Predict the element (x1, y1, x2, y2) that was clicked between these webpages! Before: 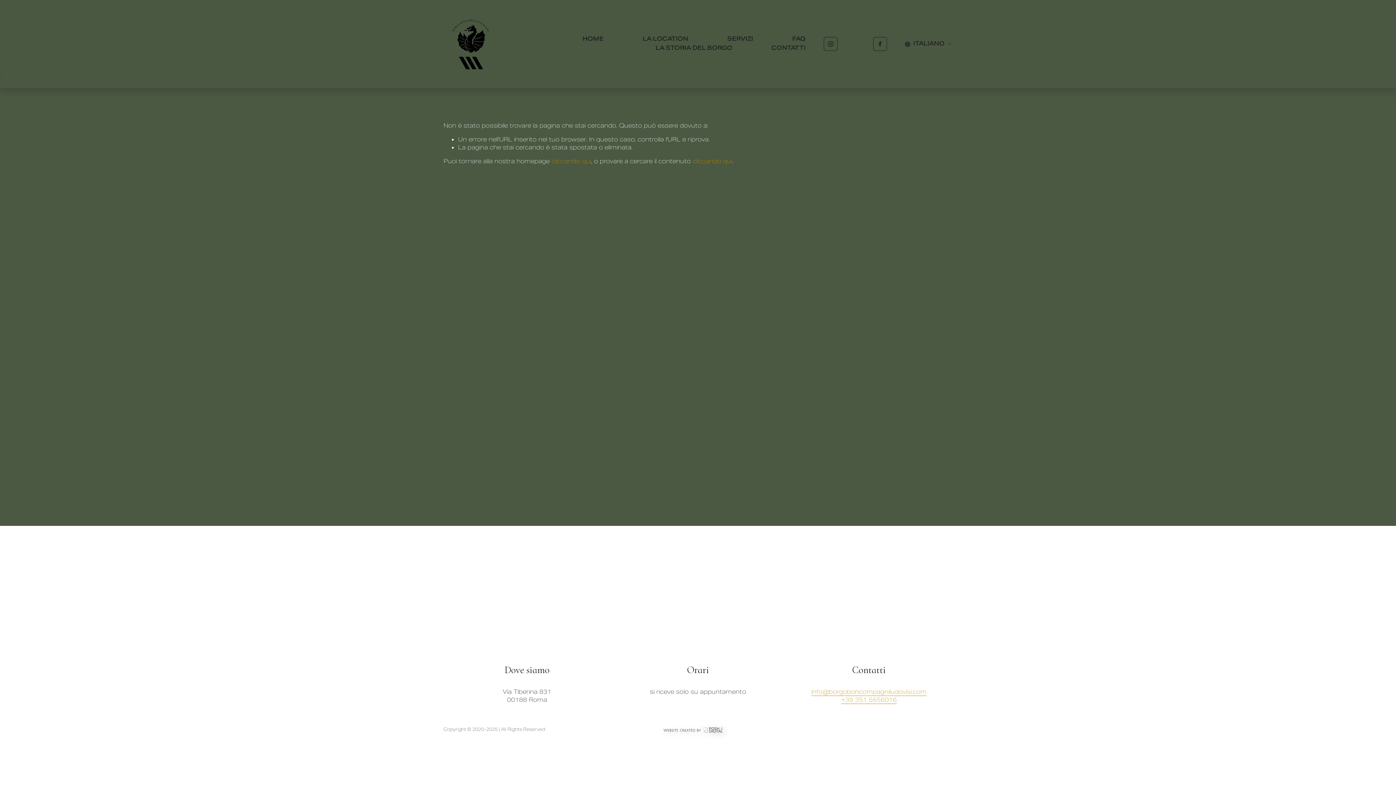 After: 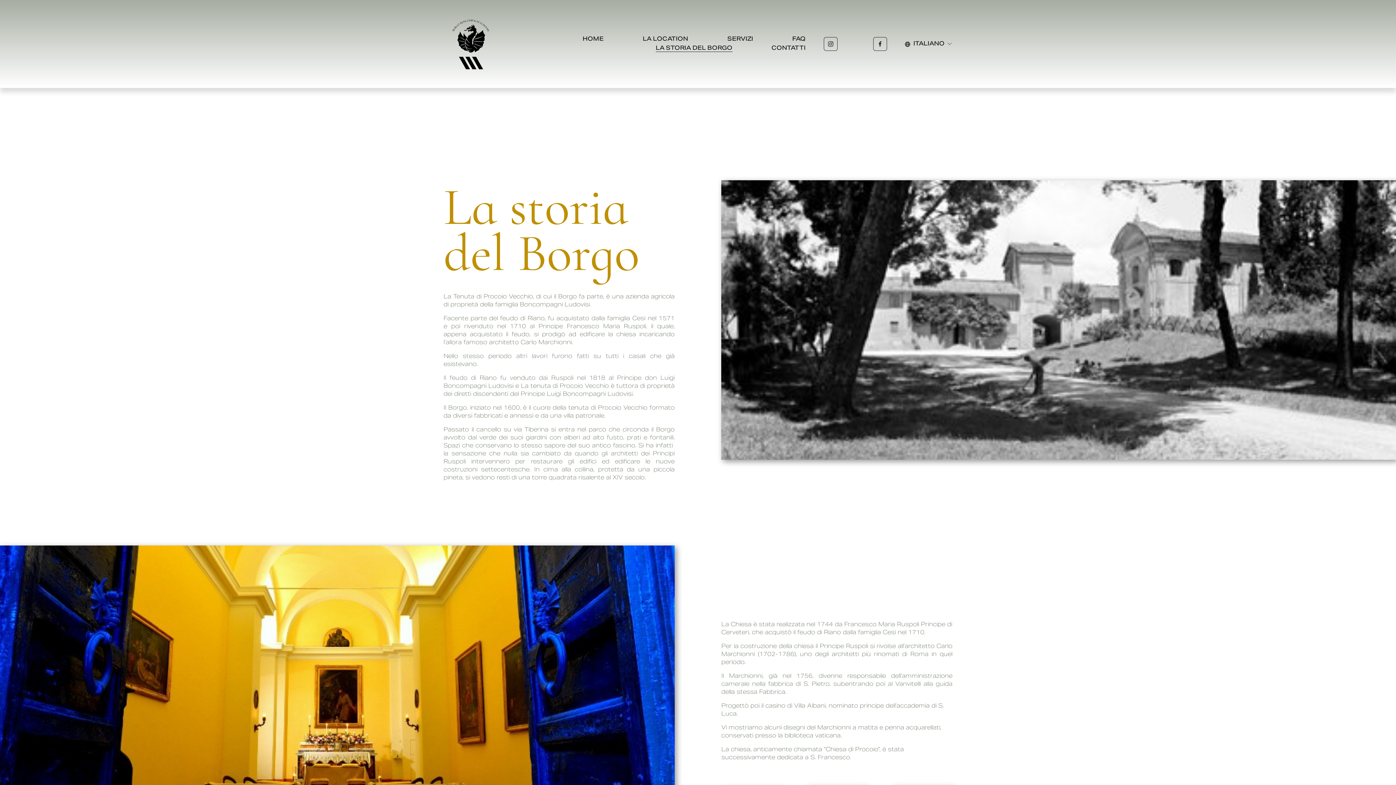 Action: bbox: (655, 44, 732, 52) label: LA STORIA DEL BORGO